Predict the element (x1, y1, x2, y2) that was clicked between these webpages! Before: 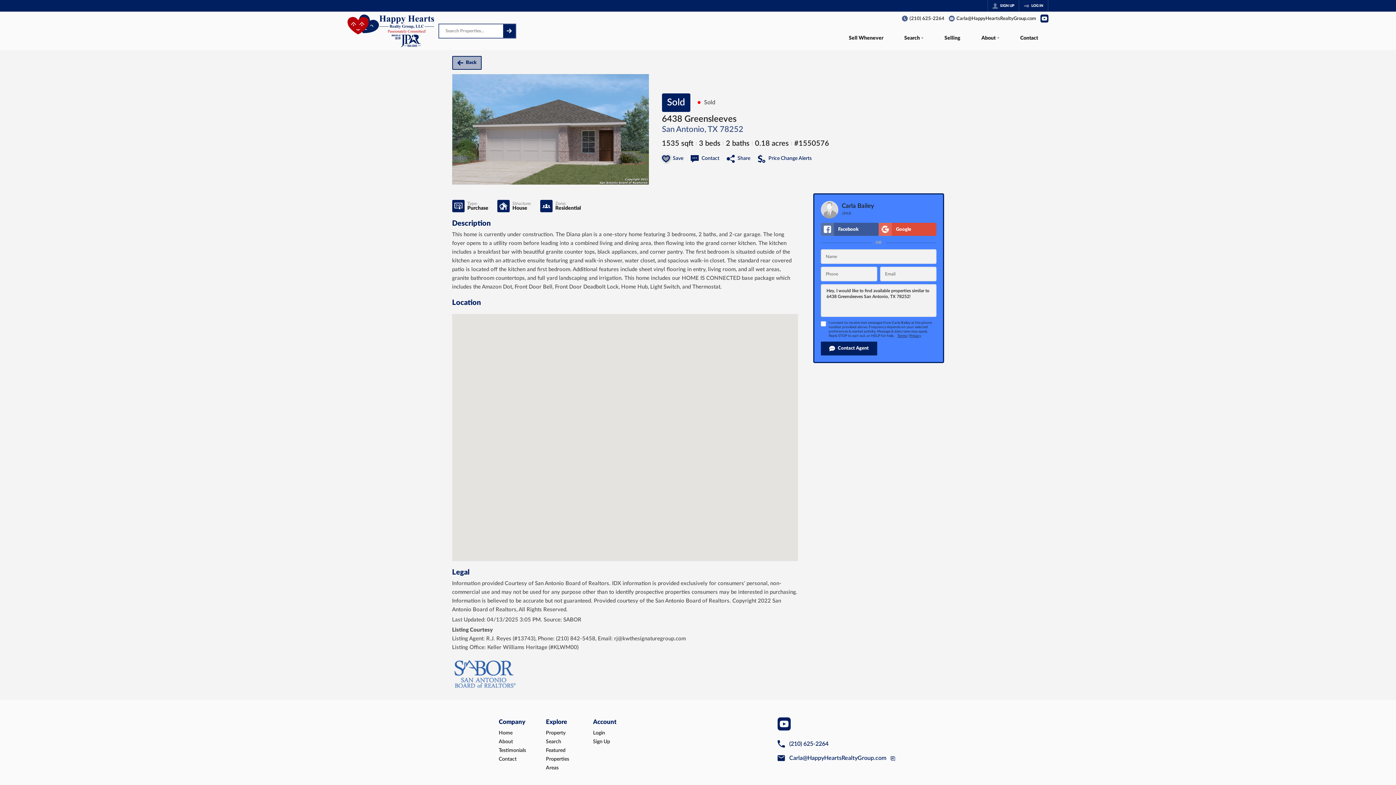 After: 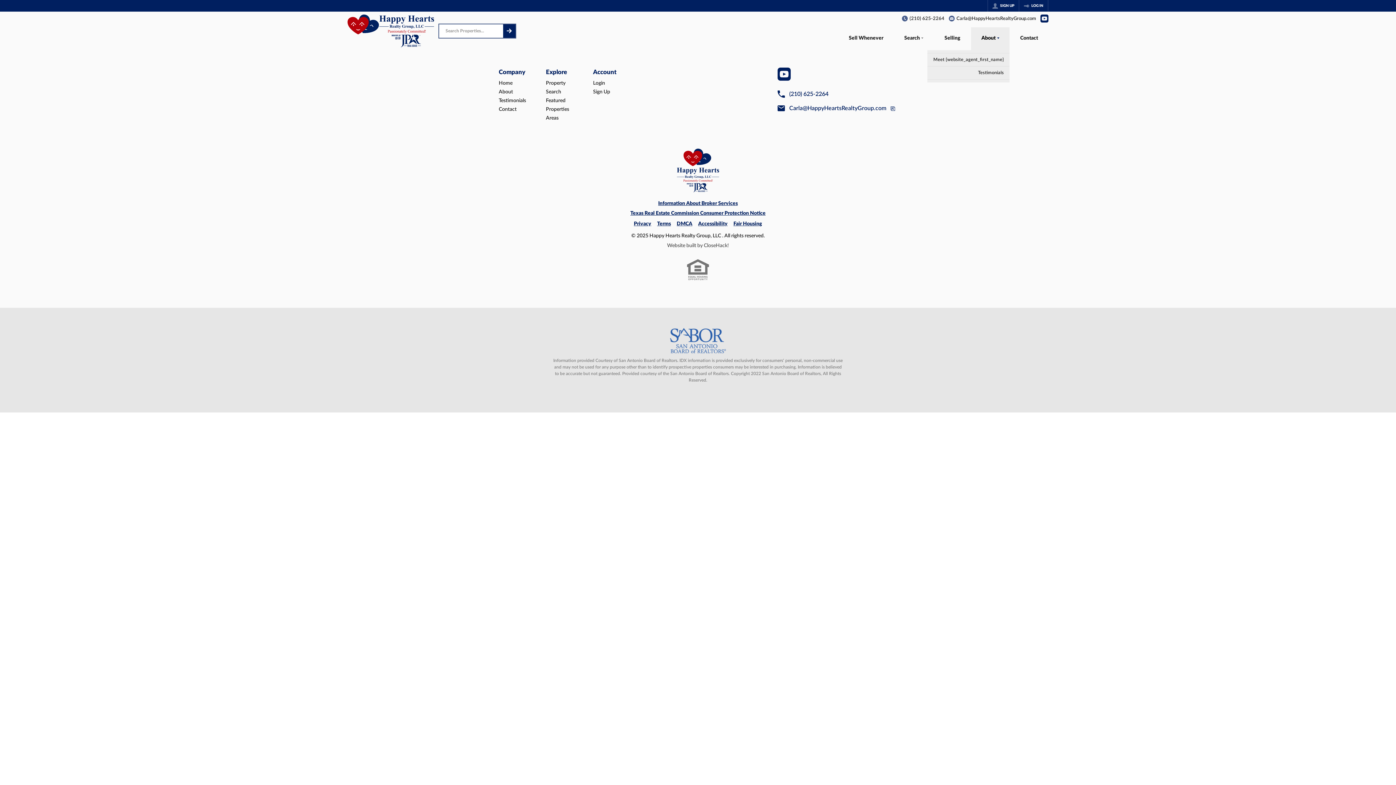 Action: bbox: (971, 27, 1009, 50) label: About